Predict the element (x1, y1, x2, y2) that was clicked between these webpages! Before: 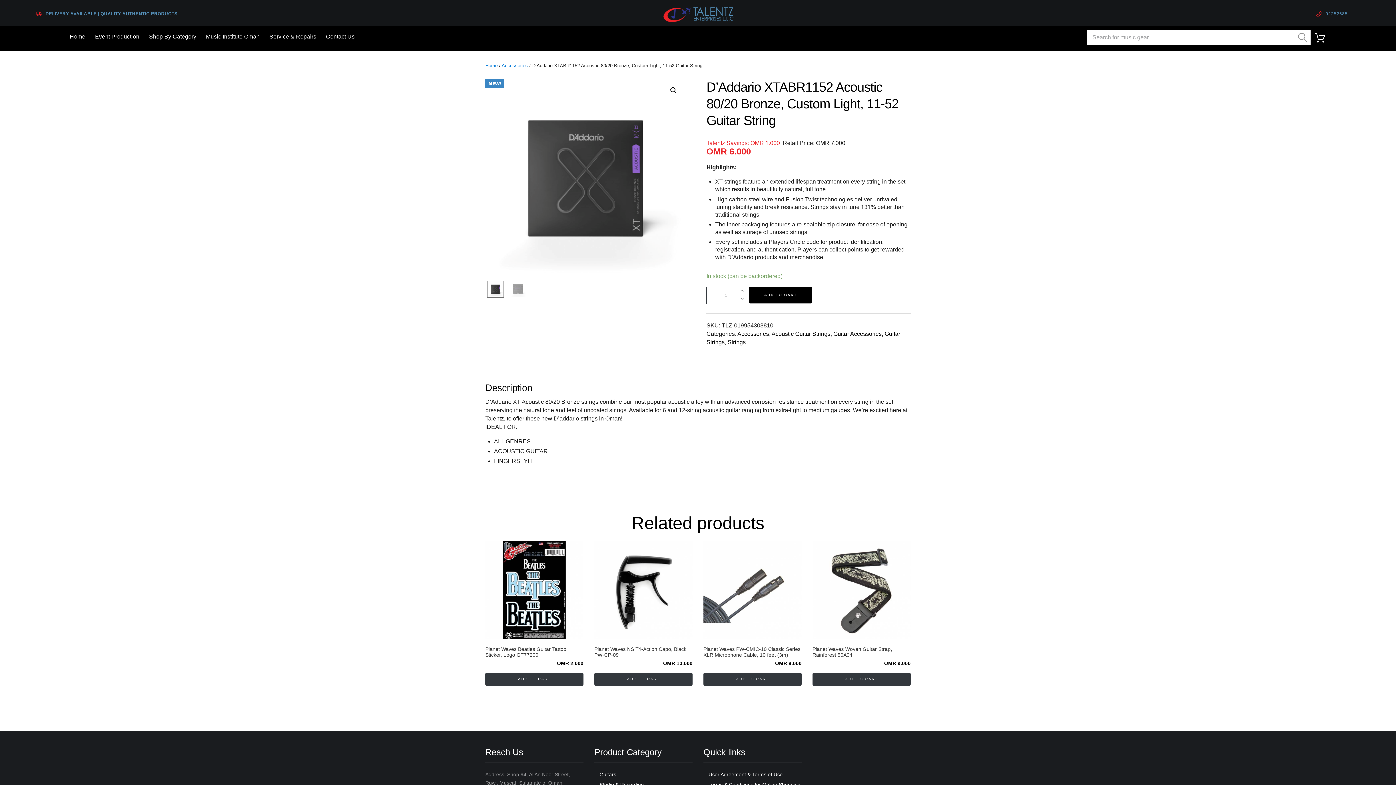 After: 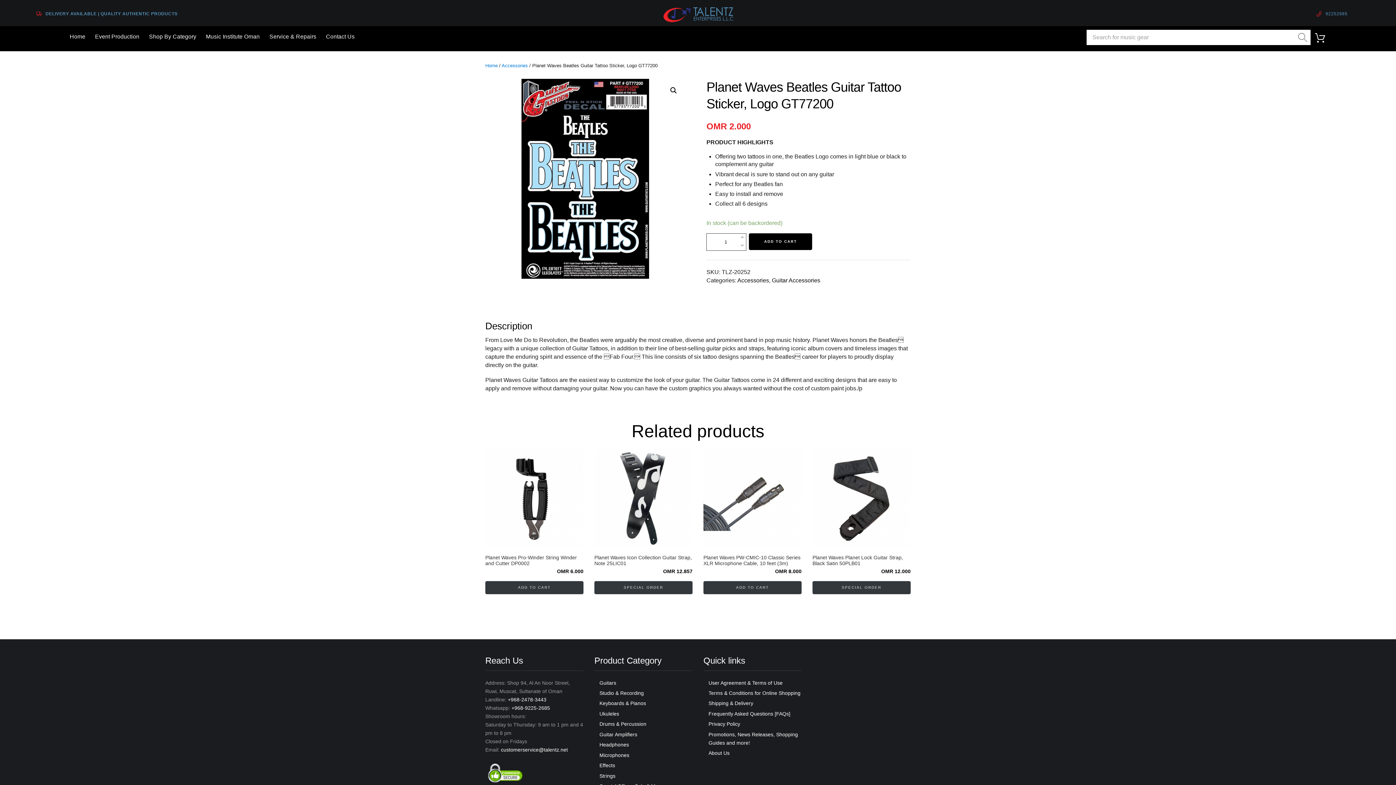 Action: bbox: (485, 541, 583, 639)